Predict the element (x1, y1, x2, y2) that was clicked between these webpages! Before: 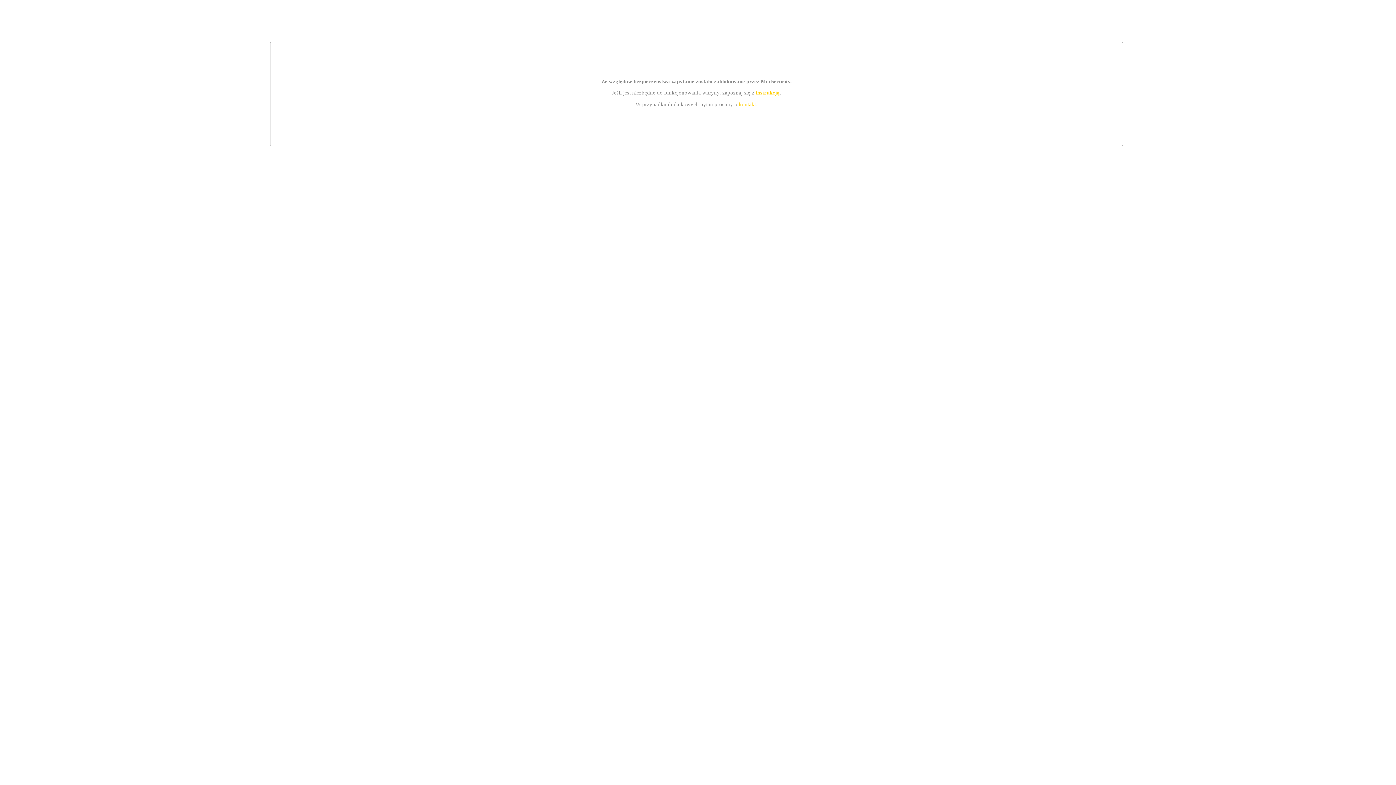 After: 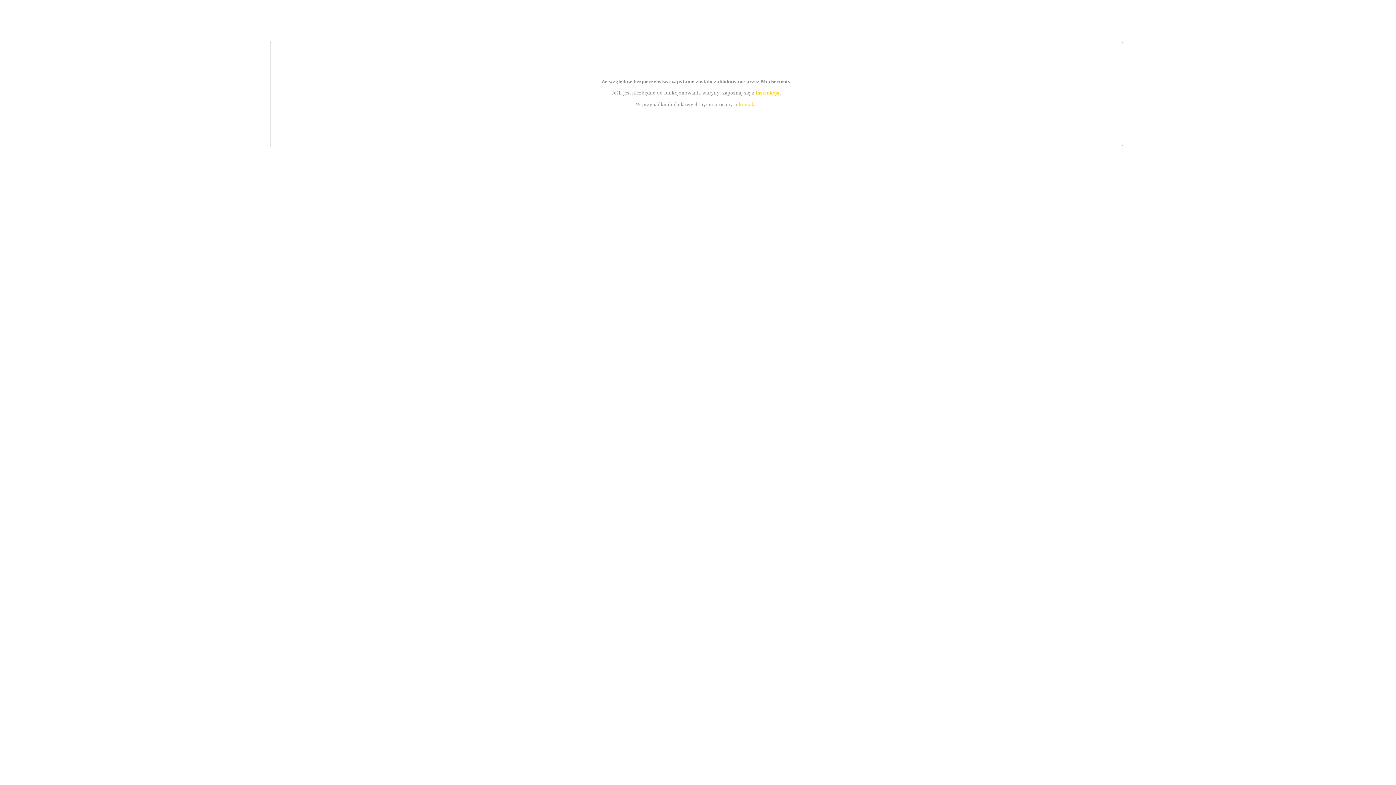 Action: label: kontakt bbox: (739, 101, 756, 107)